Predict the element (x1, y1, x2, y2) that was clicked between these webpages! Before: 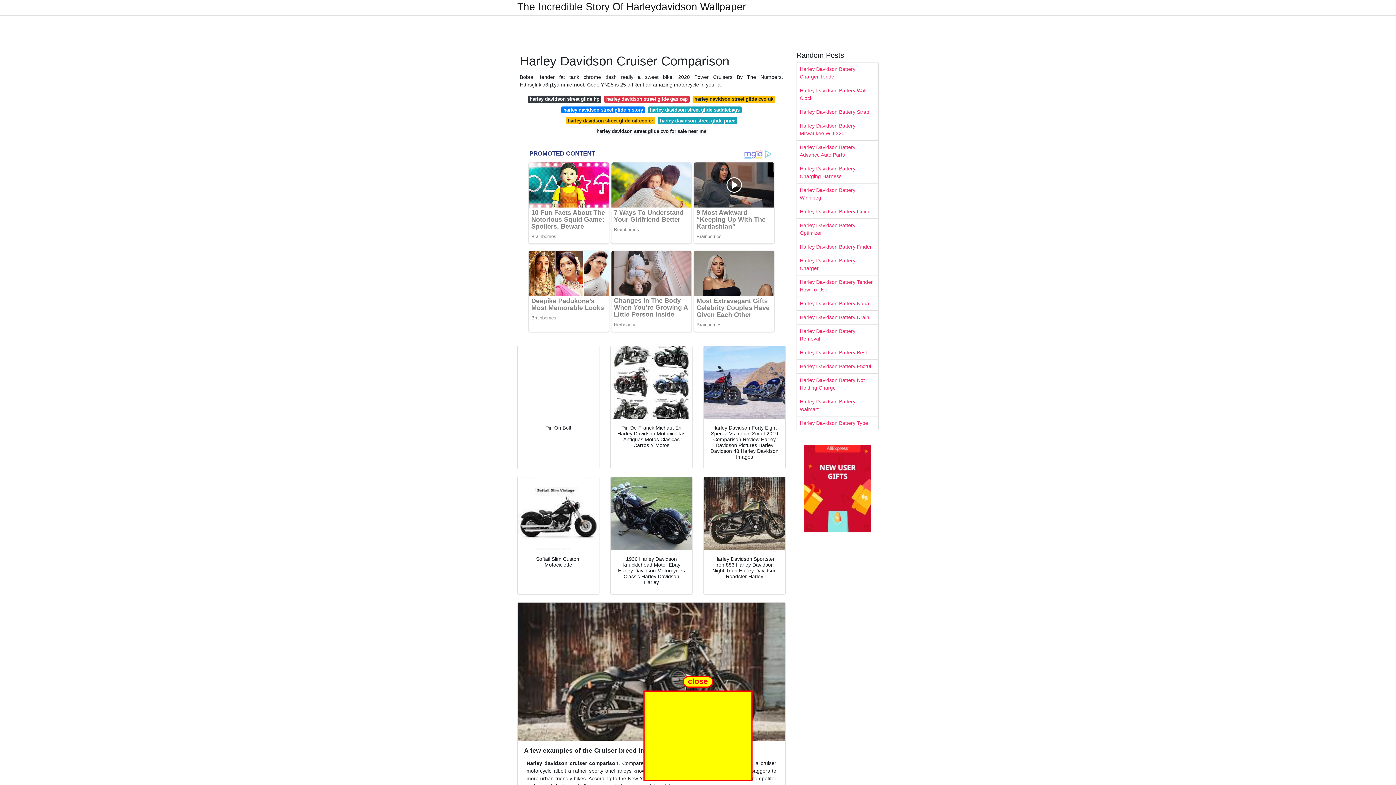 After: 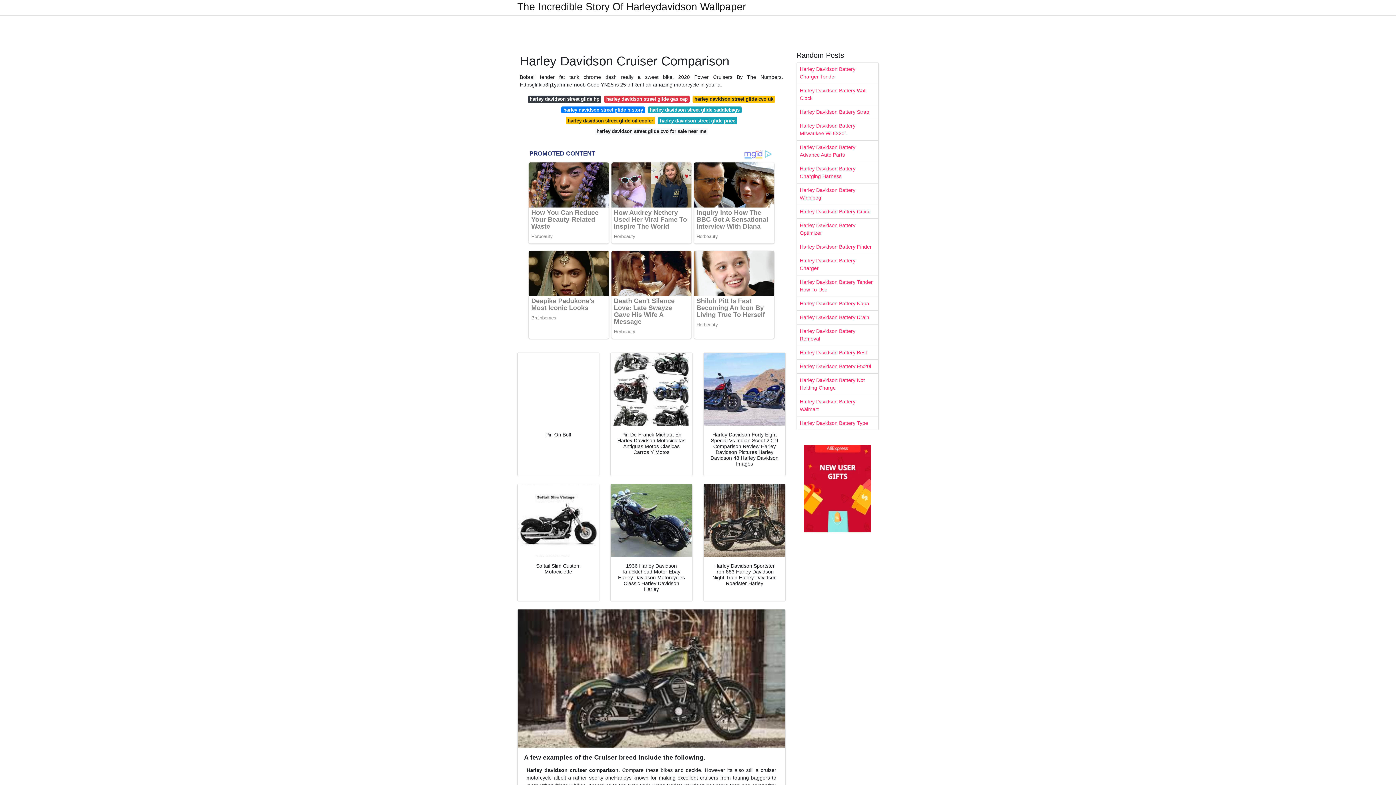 Action: label: Harley Davidson Battery Type bbox: (797, 416, 878, 430)